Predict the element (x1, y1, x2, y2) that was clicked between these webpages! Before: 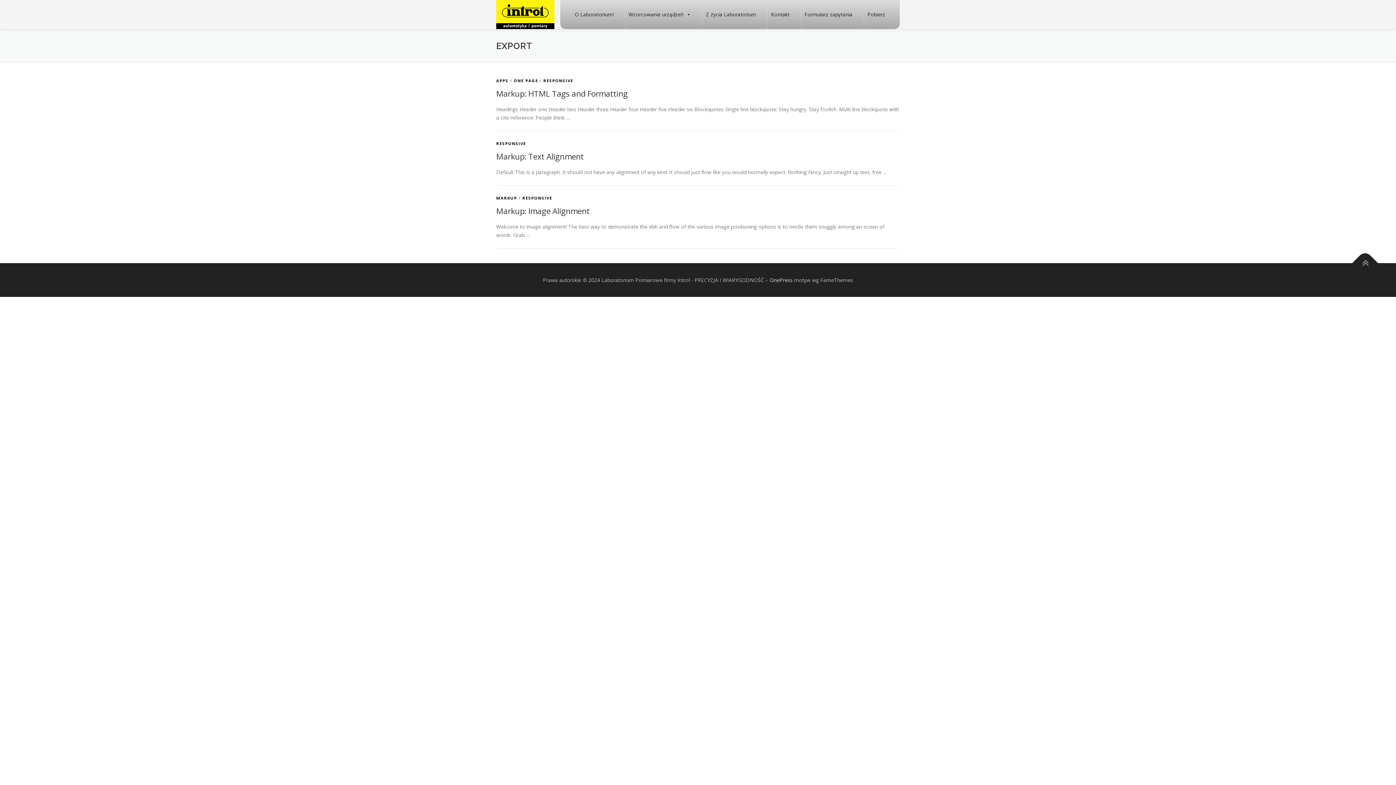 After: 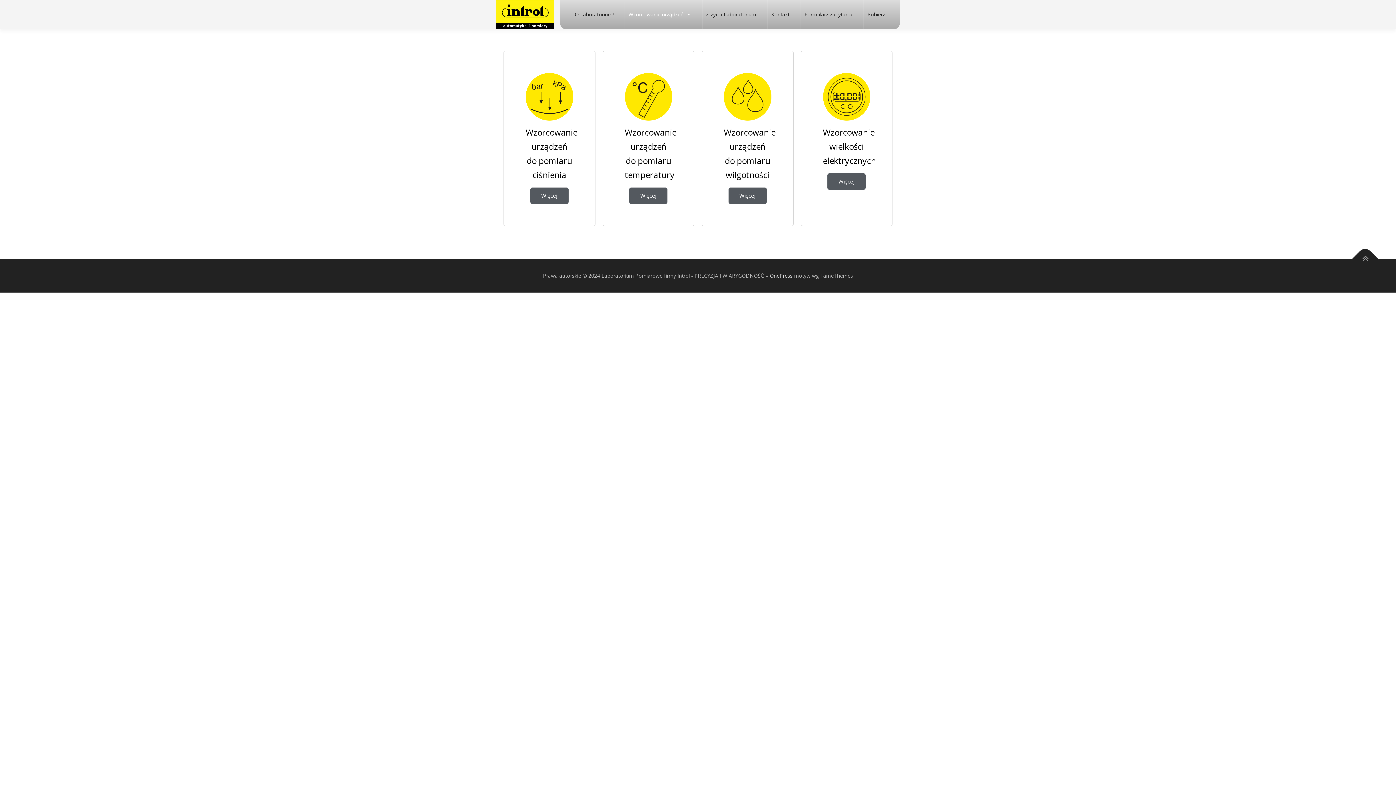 Action: bbox: (625, 0, 694, 29) label: Wzorcowanie urządzeń